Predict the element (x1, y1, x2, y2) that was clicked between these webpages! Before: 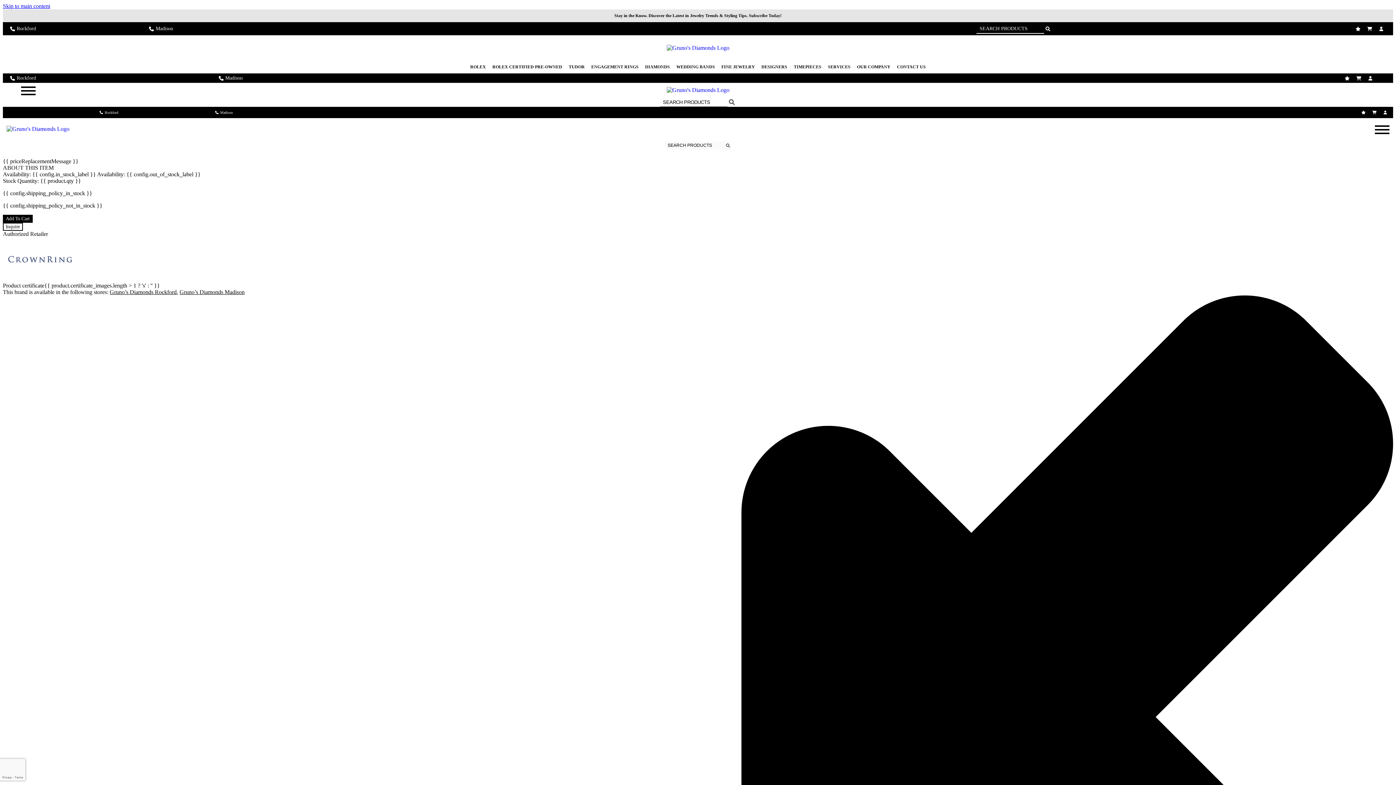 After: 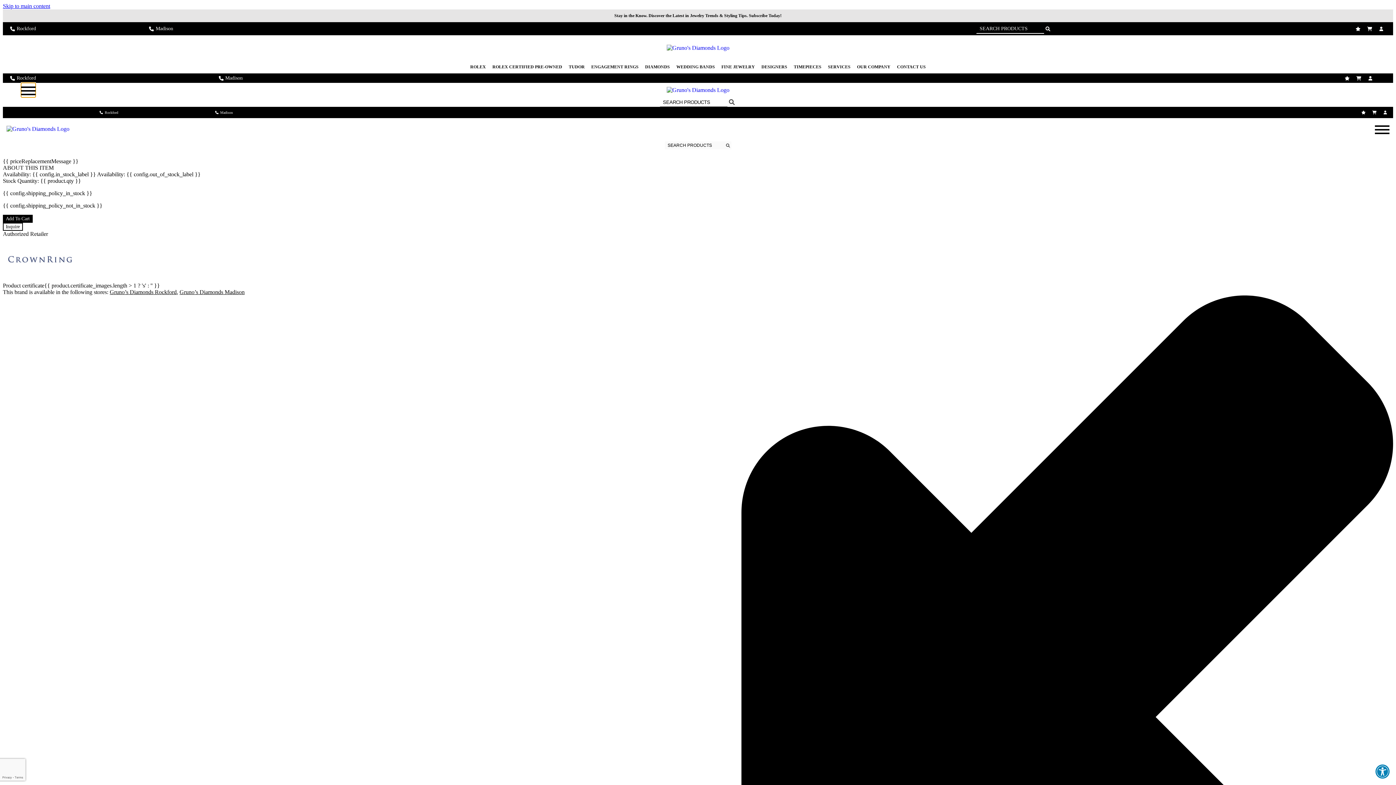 Action: label: Hamburger Button bbox: (21, 82, 35, 97)